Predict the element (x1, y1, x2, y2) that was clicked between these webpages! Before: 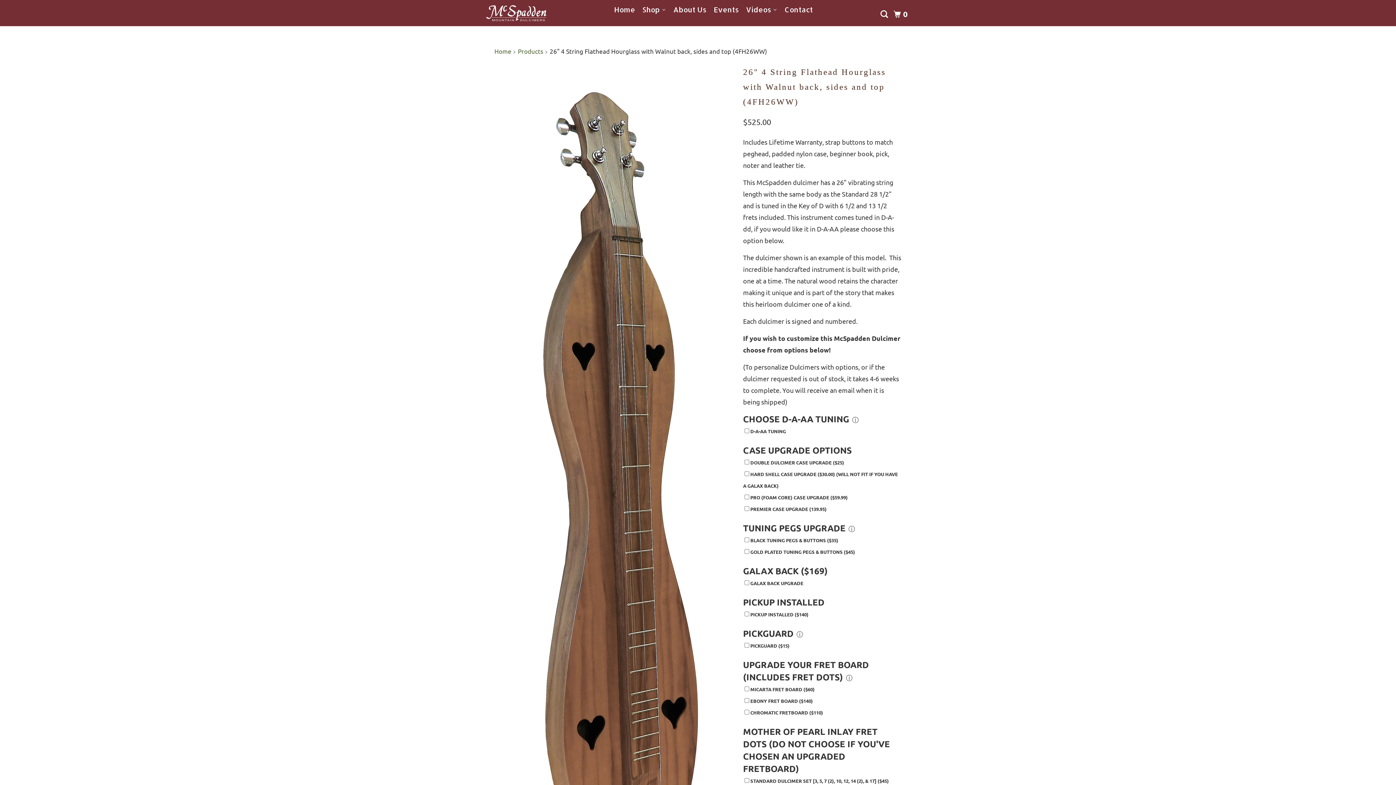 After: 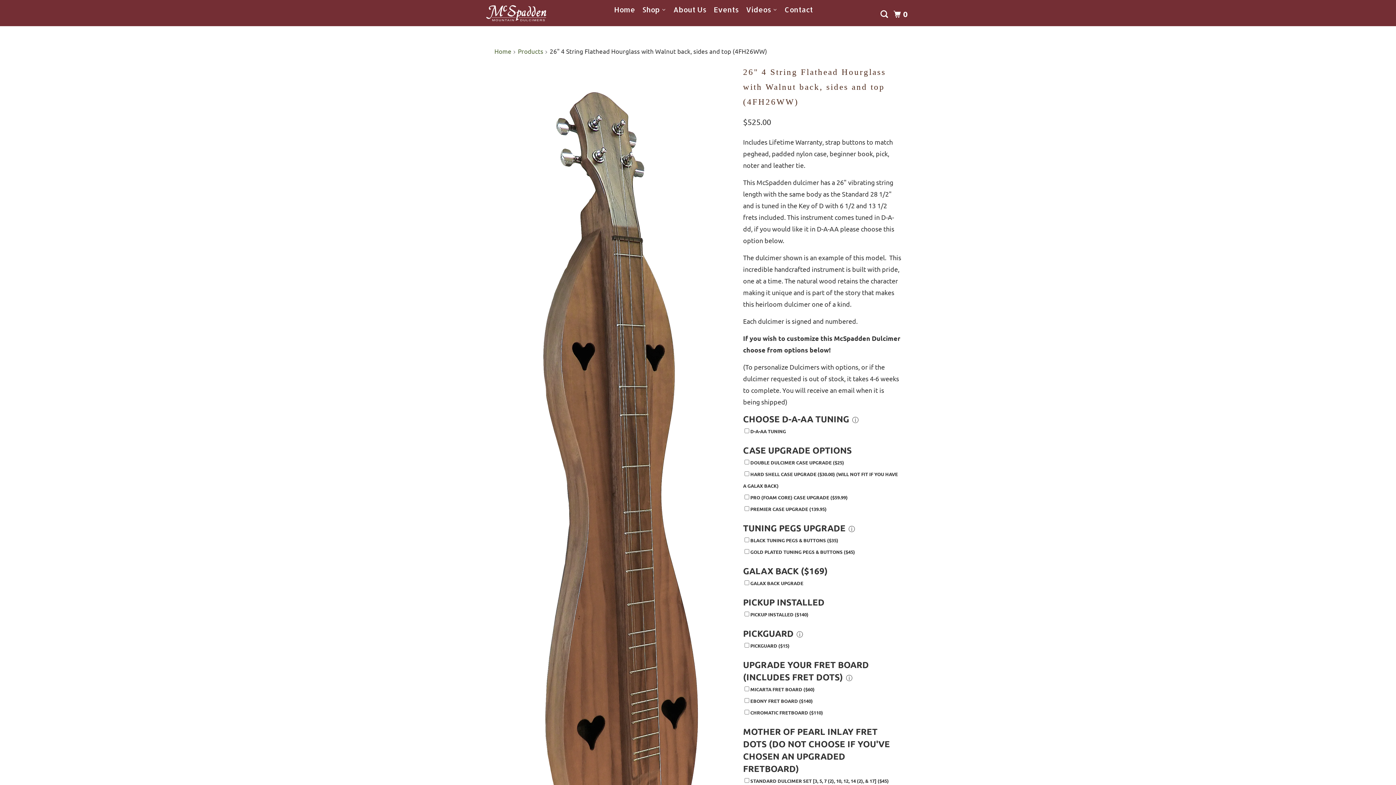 Action: bbox: (743, 67, 886, 106) label: 26" 4 String Flathead Hourglass with Walnut back, sides and top (4FH26WW)